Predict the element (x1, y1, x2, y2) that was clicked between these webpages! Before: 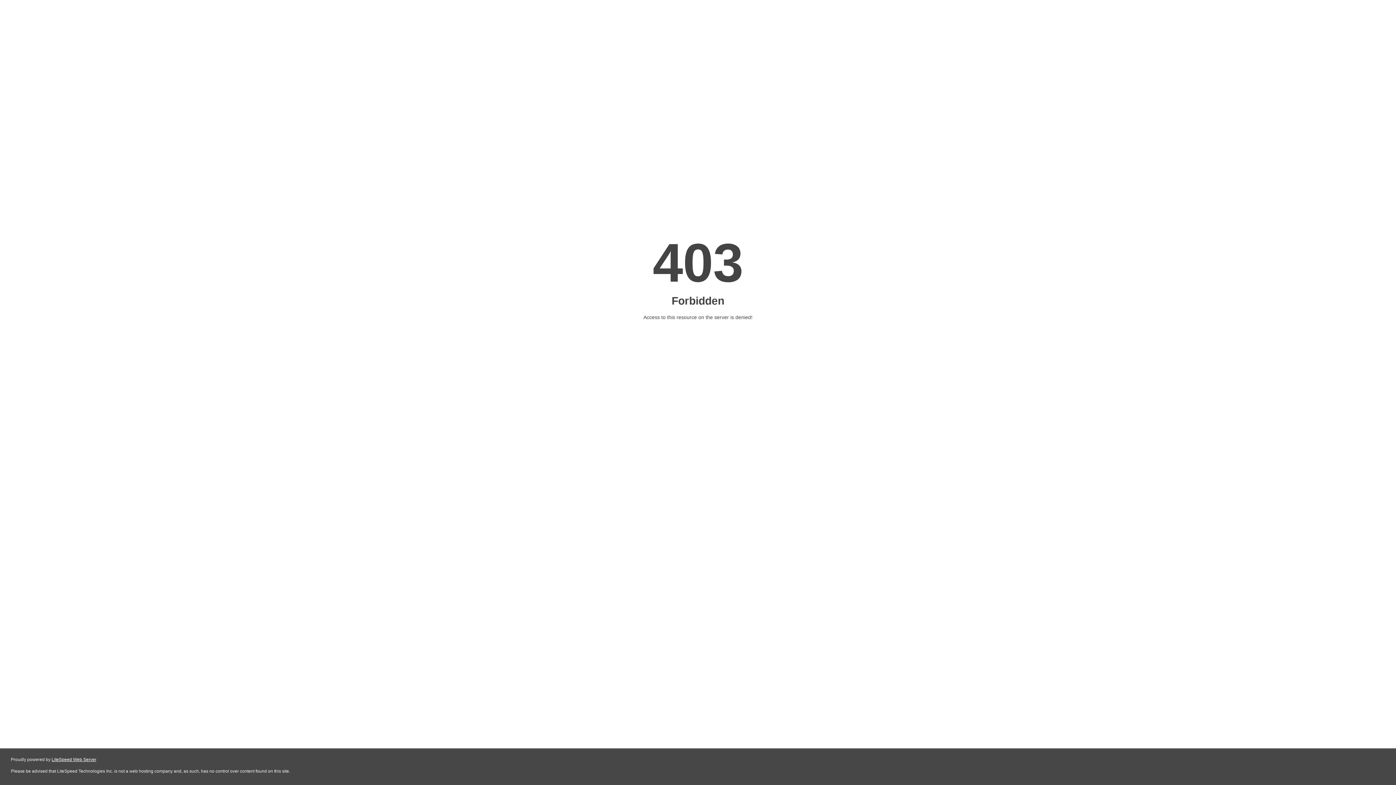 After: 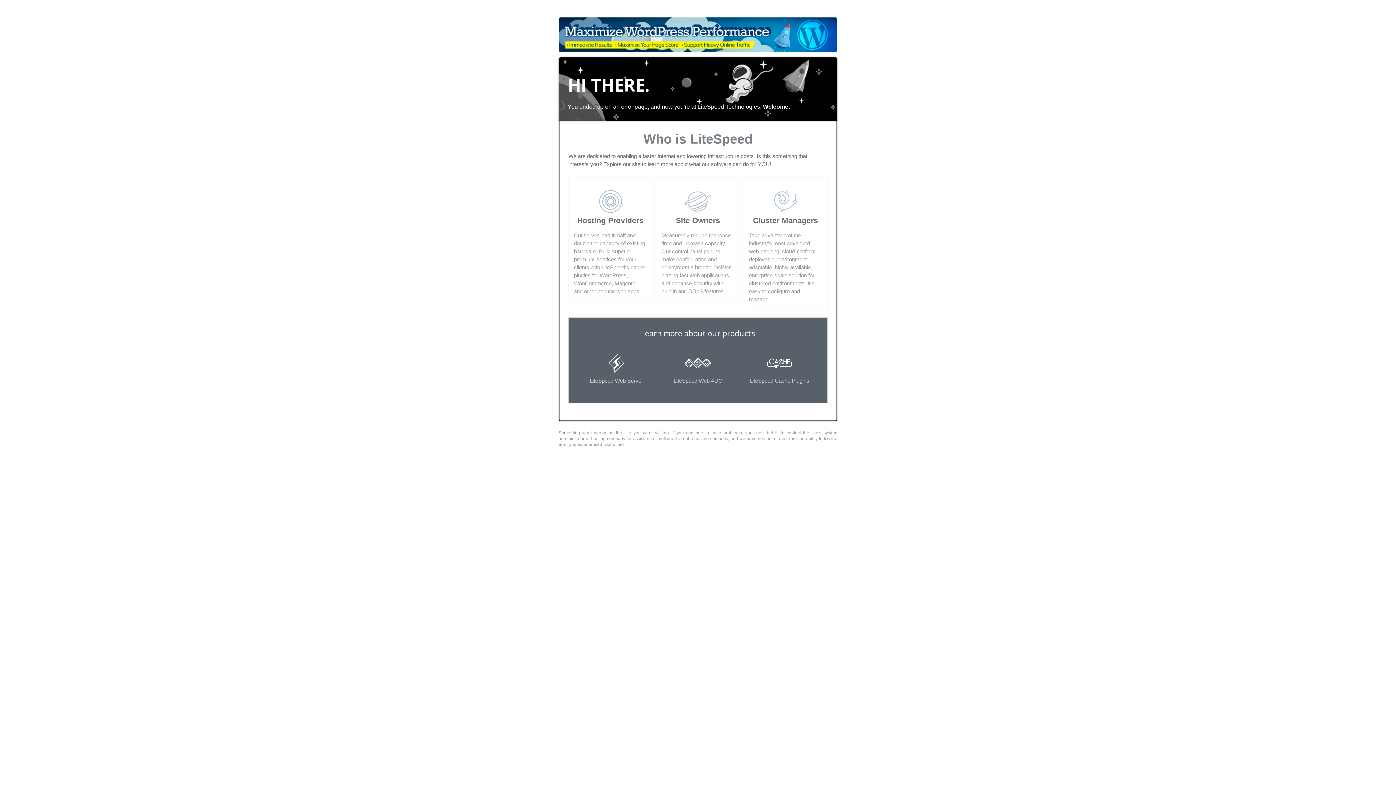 Action: label: LiteSpeed Web Server bbox: (51, 757, 96, 762)